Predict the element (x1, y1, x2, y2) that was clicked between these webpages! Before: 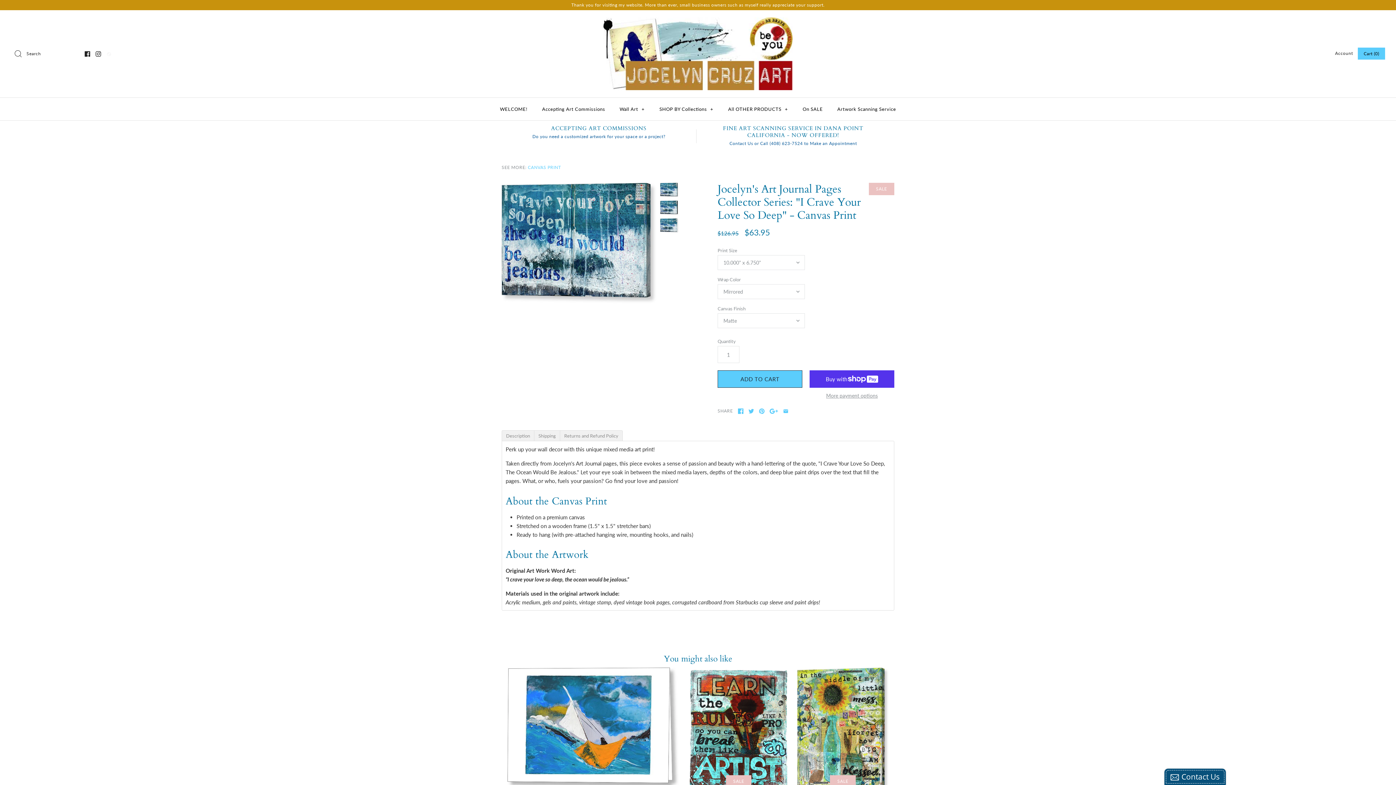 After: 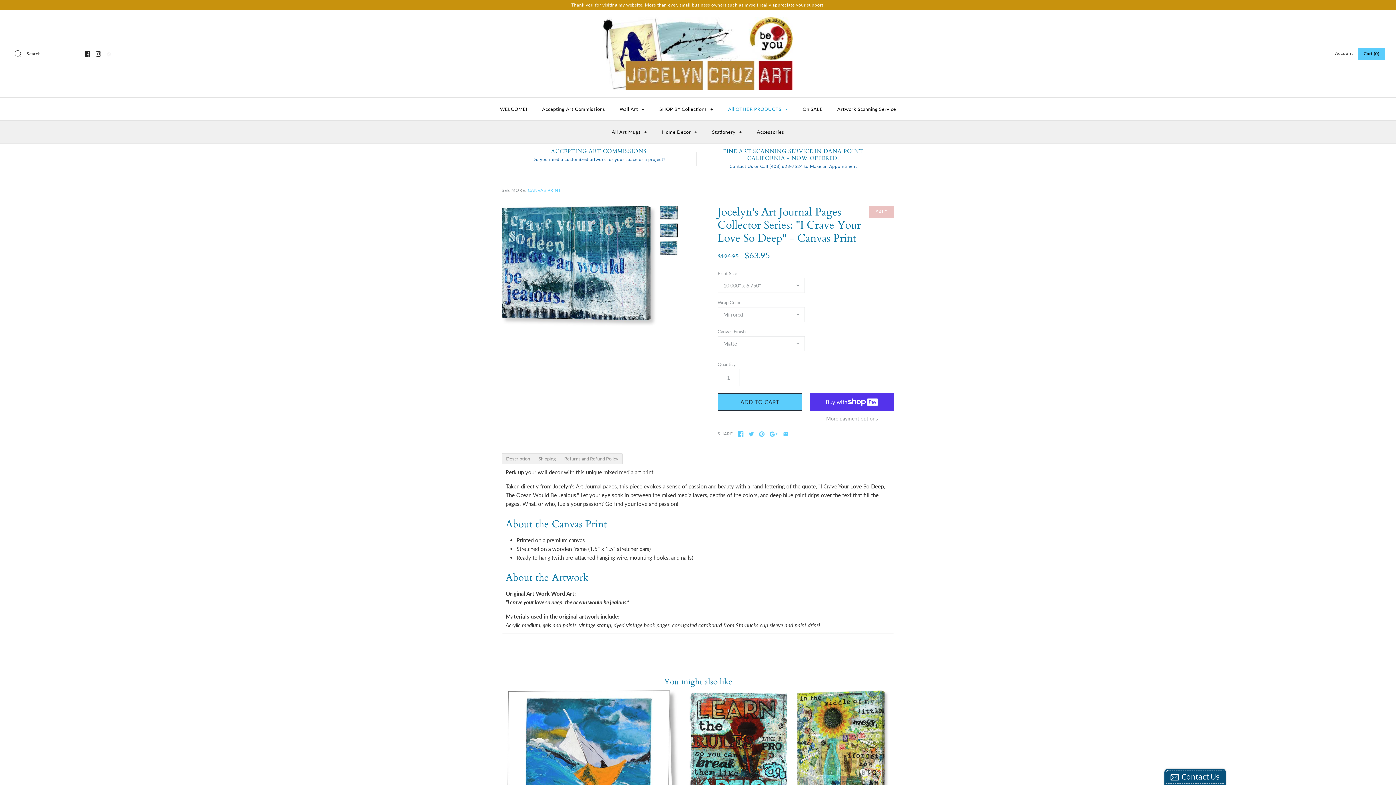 Action: label: All OTHER PRODUCTS + bbox: (721, 99, 795, 118)